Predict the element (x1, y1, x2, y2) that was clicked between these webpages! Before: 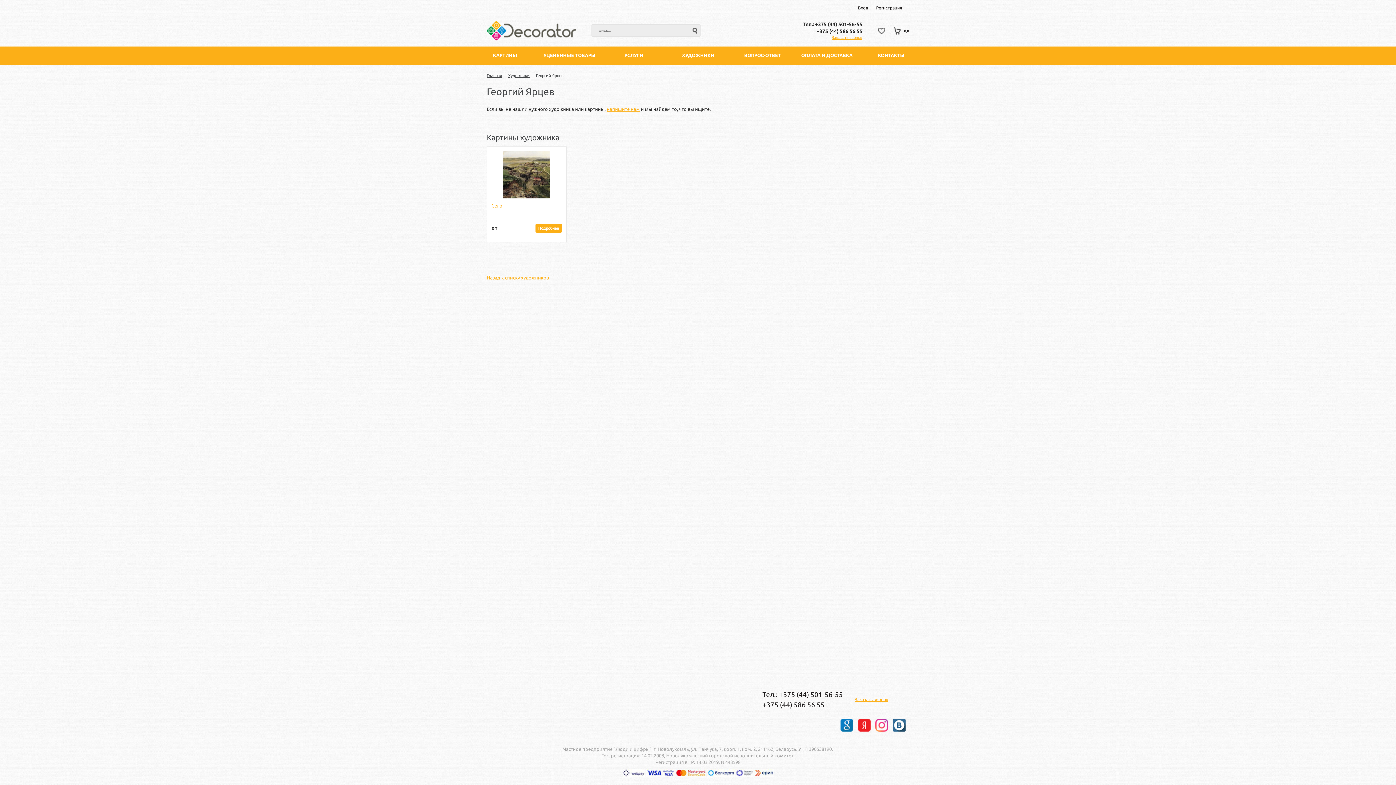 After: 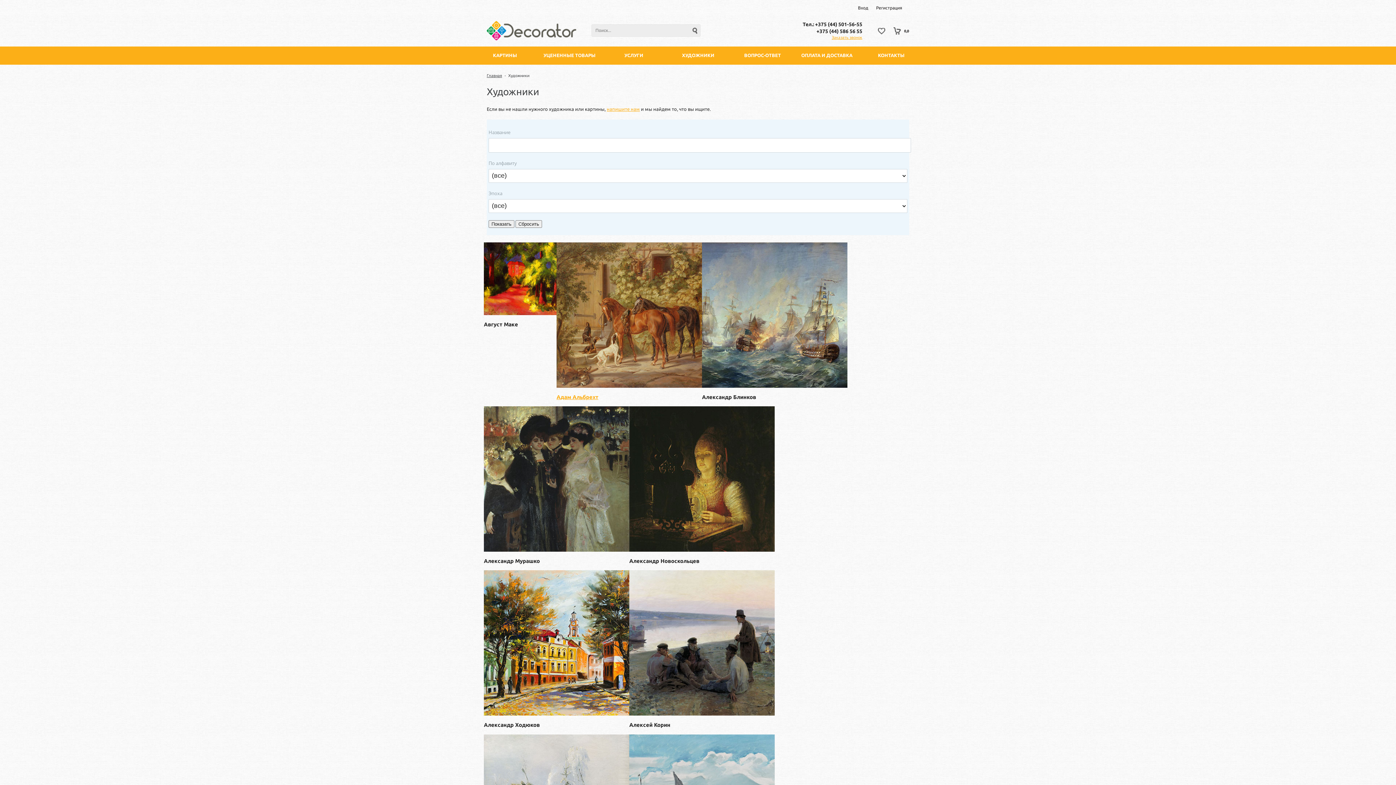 Action: bbox: (508, 73, 529, 77) label: Художники